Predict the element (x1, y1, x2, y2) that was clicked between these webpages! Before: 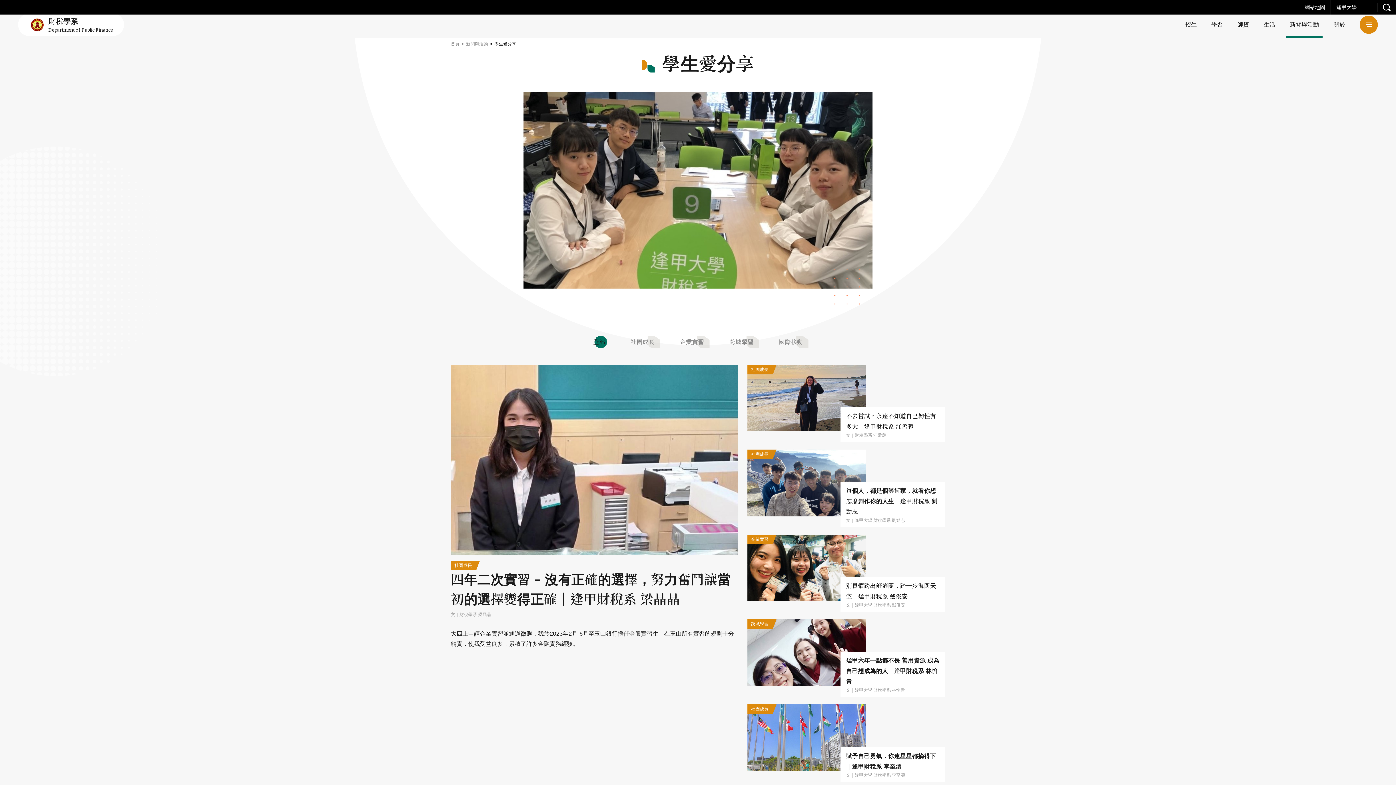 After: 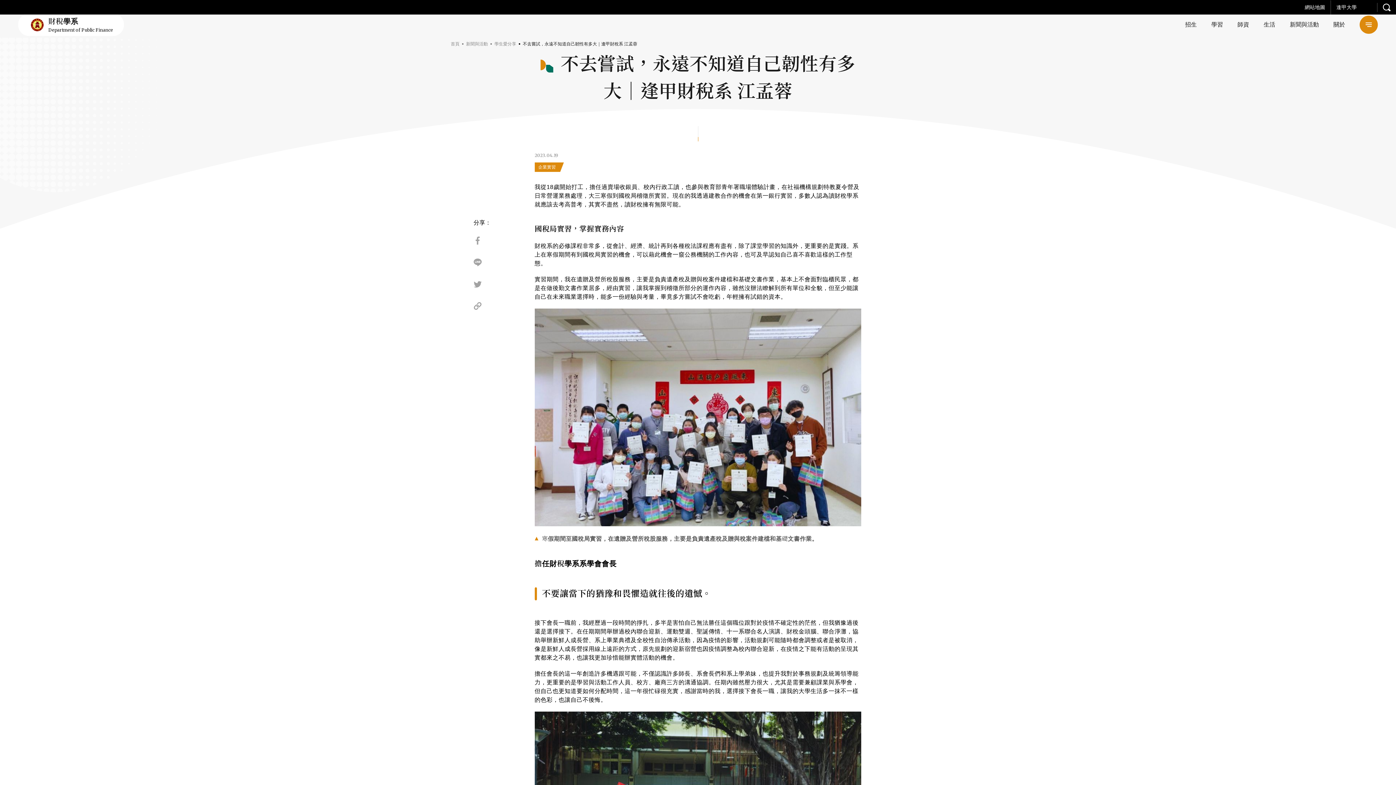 Action: bbox: (747, 364, 945, 431) label: 社團成長
不去嘗試，永遠不知道自己韌性有多大｜逢甲財稅系 江孟蓉
文｜財稅學系 江孟蓉